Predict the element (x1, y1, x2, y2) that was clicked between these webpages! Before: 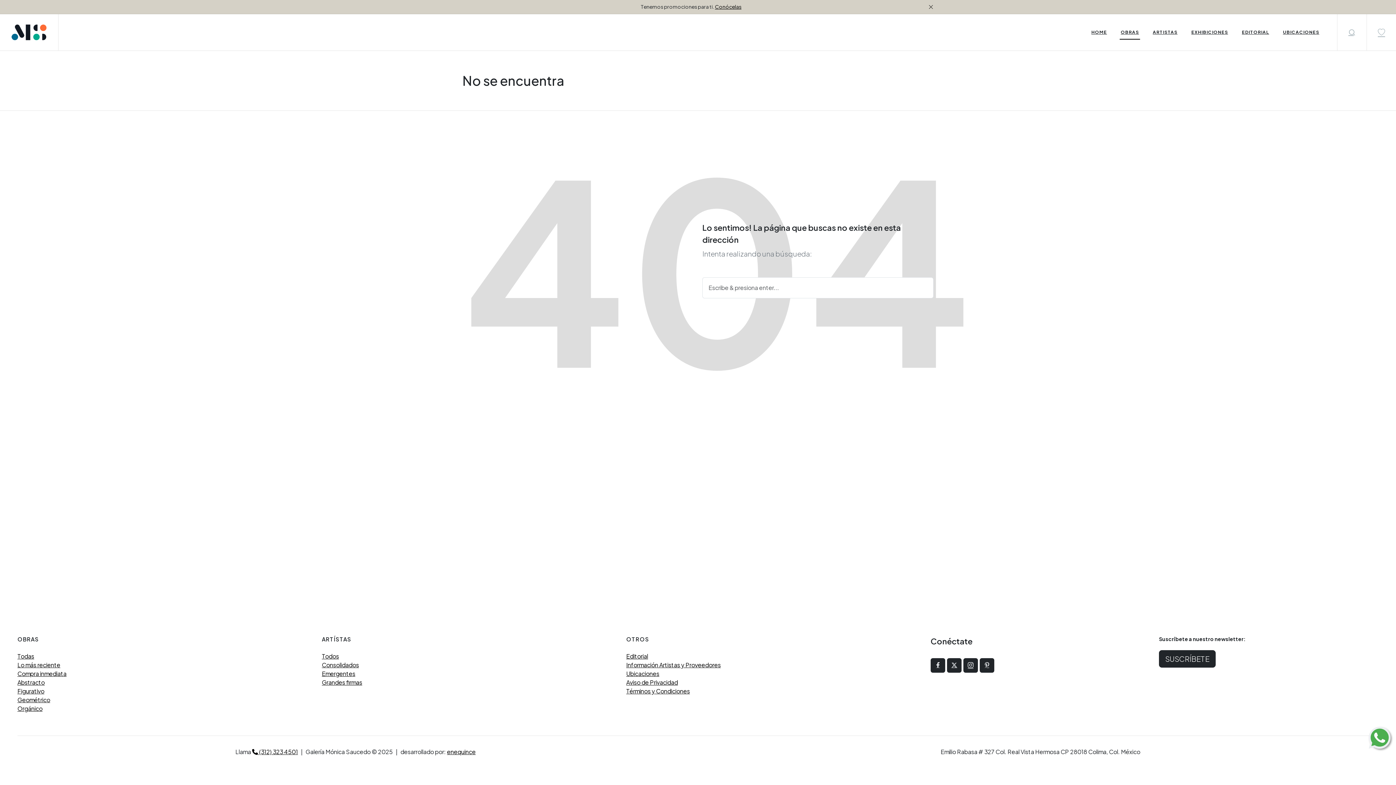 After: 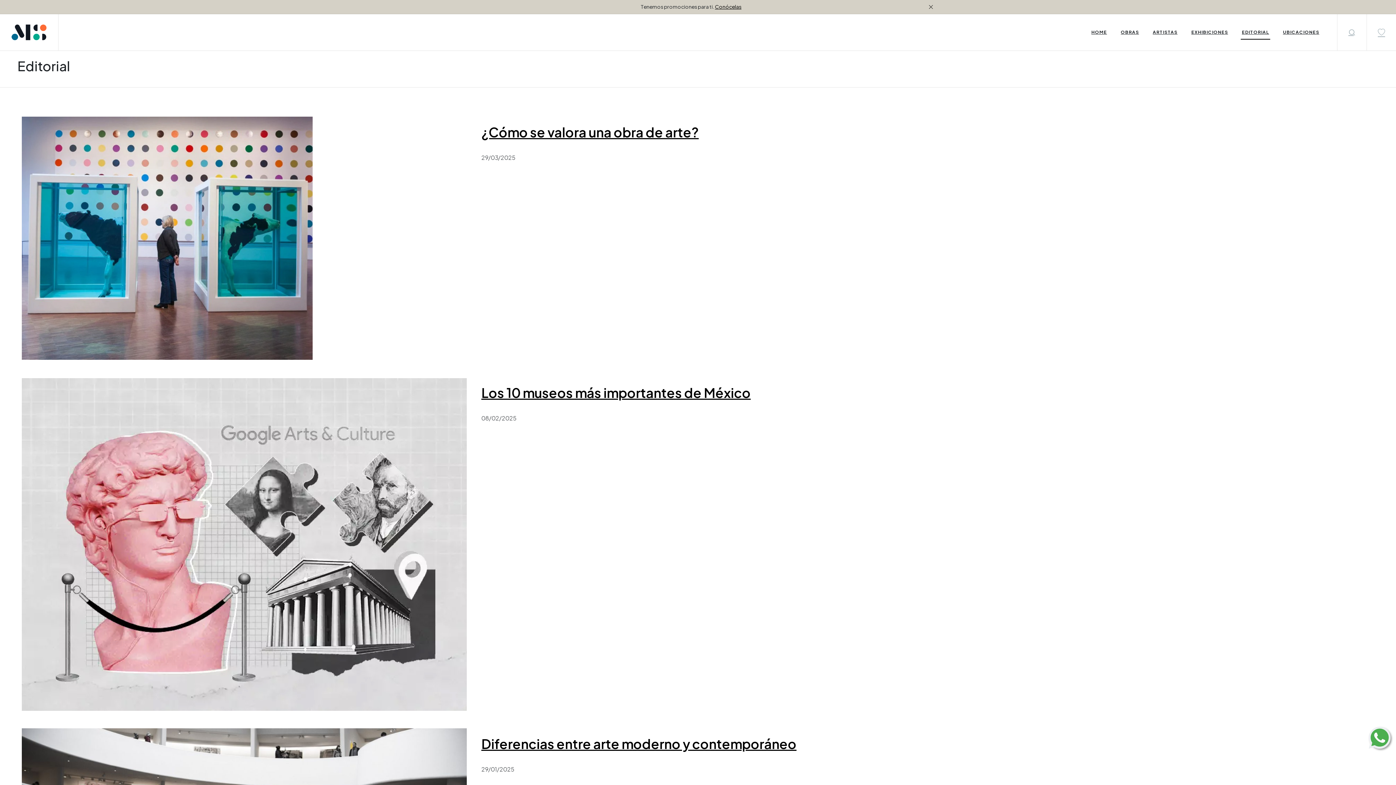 Action: bbox: (626, 652, 648, 660) label: Editorial